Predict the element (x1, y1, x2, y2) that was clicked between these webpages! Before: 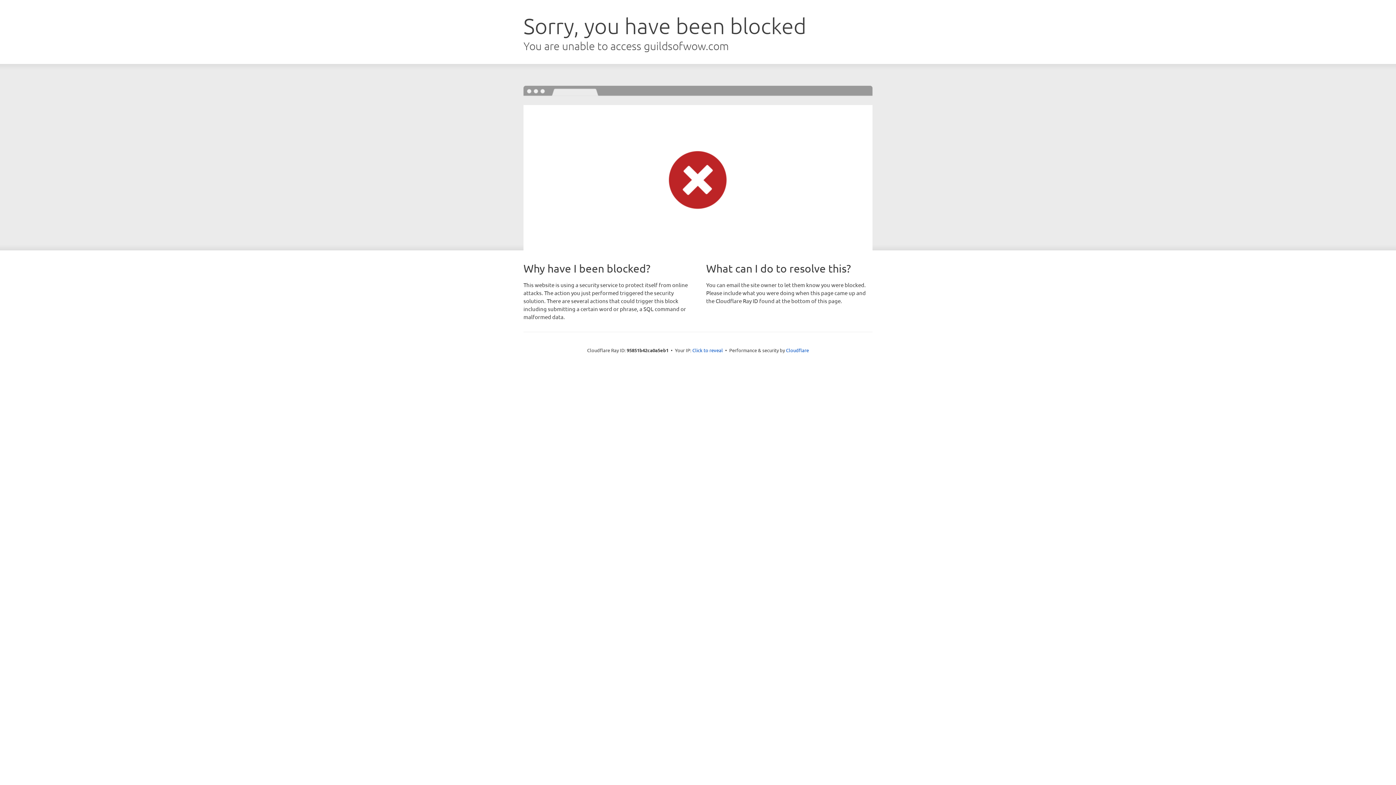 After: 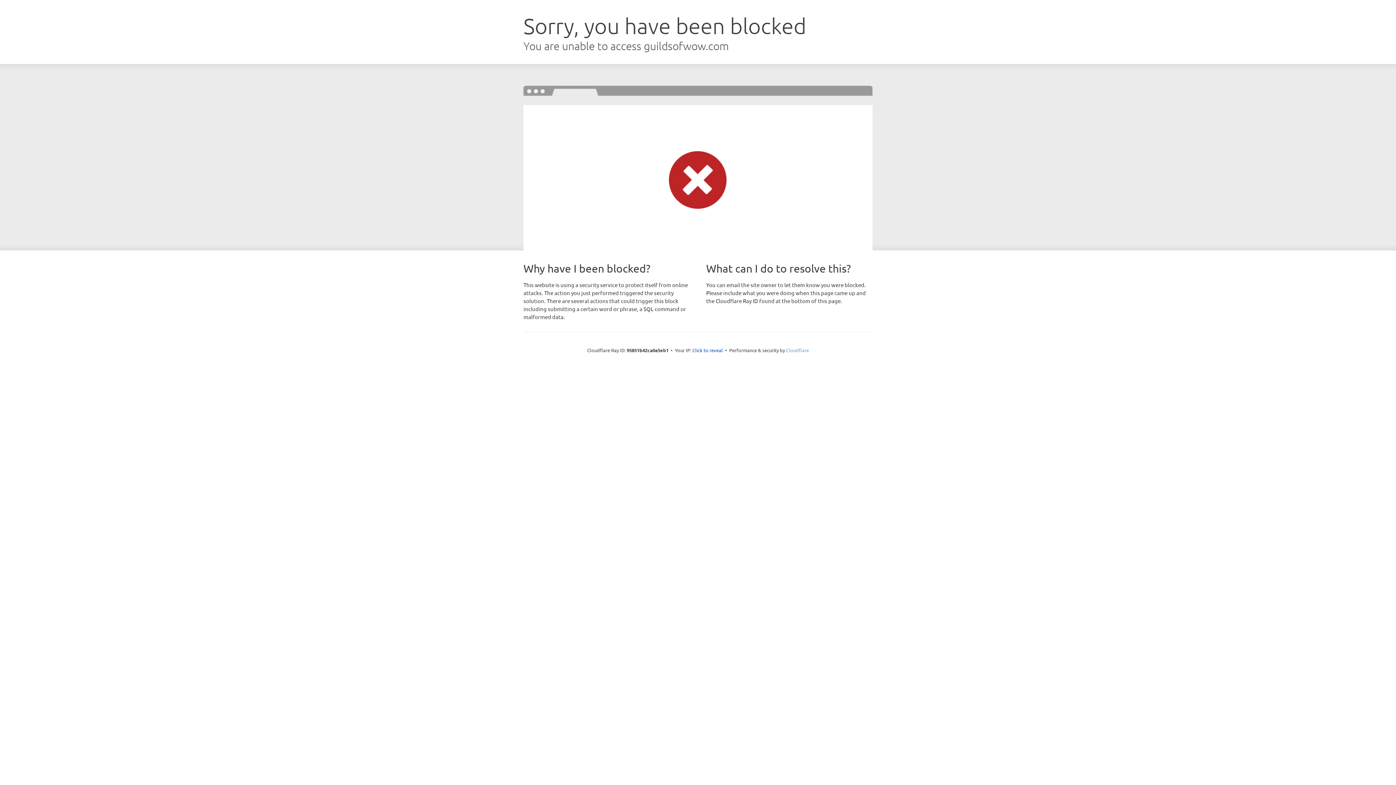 Action: label: Cloudflare bbox: (786, 347, 809, 353)